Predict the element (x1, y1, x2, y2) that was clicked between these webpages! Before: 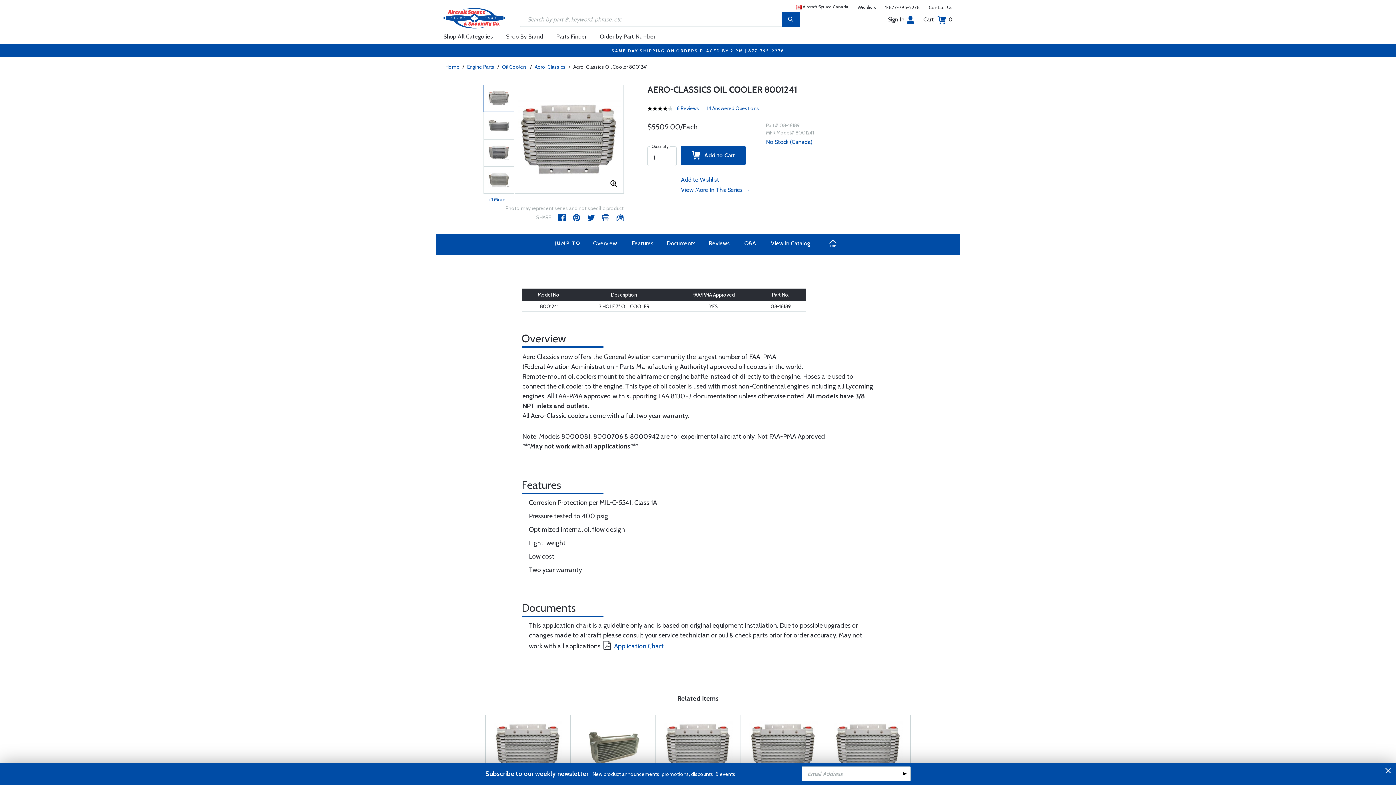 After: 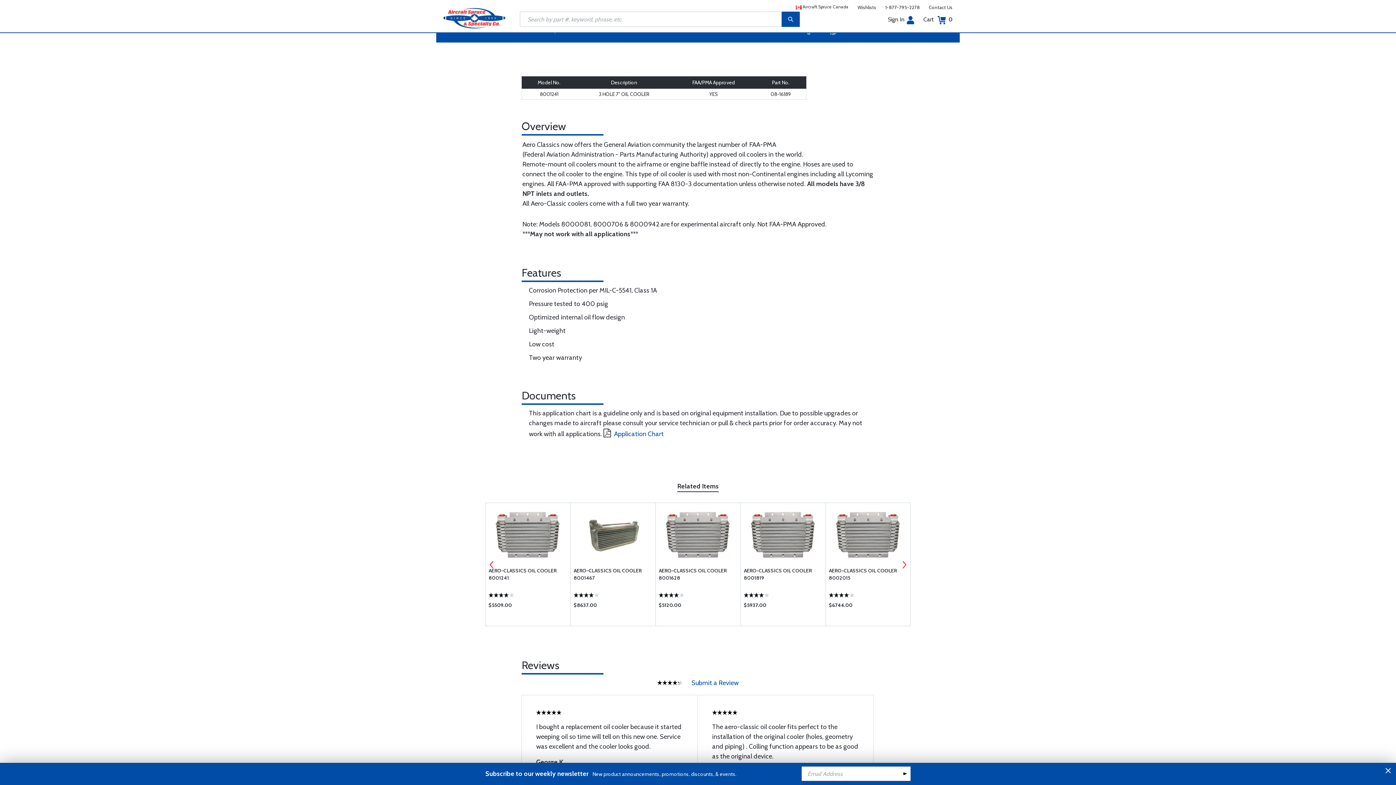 Action: bbox: (587, 236, 623, 250) label: Overview